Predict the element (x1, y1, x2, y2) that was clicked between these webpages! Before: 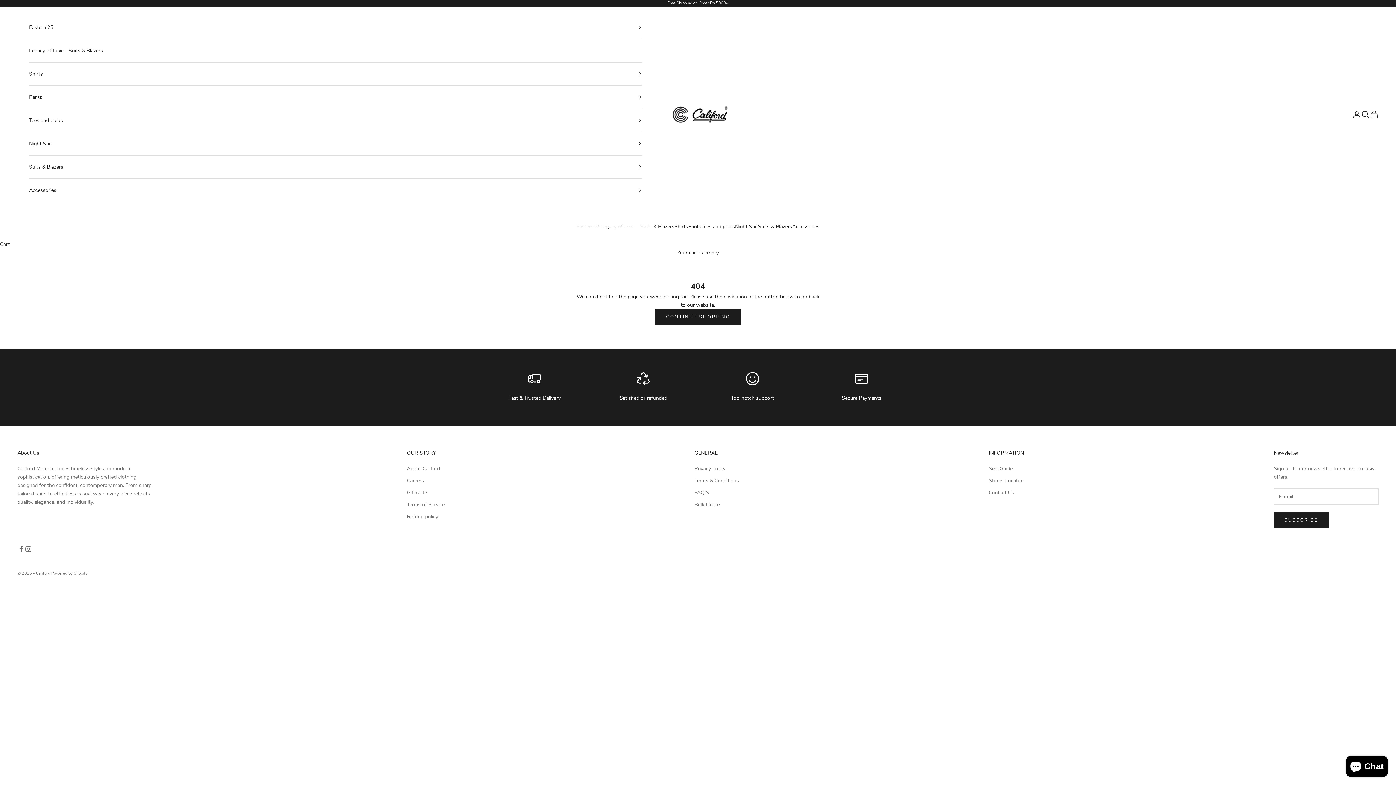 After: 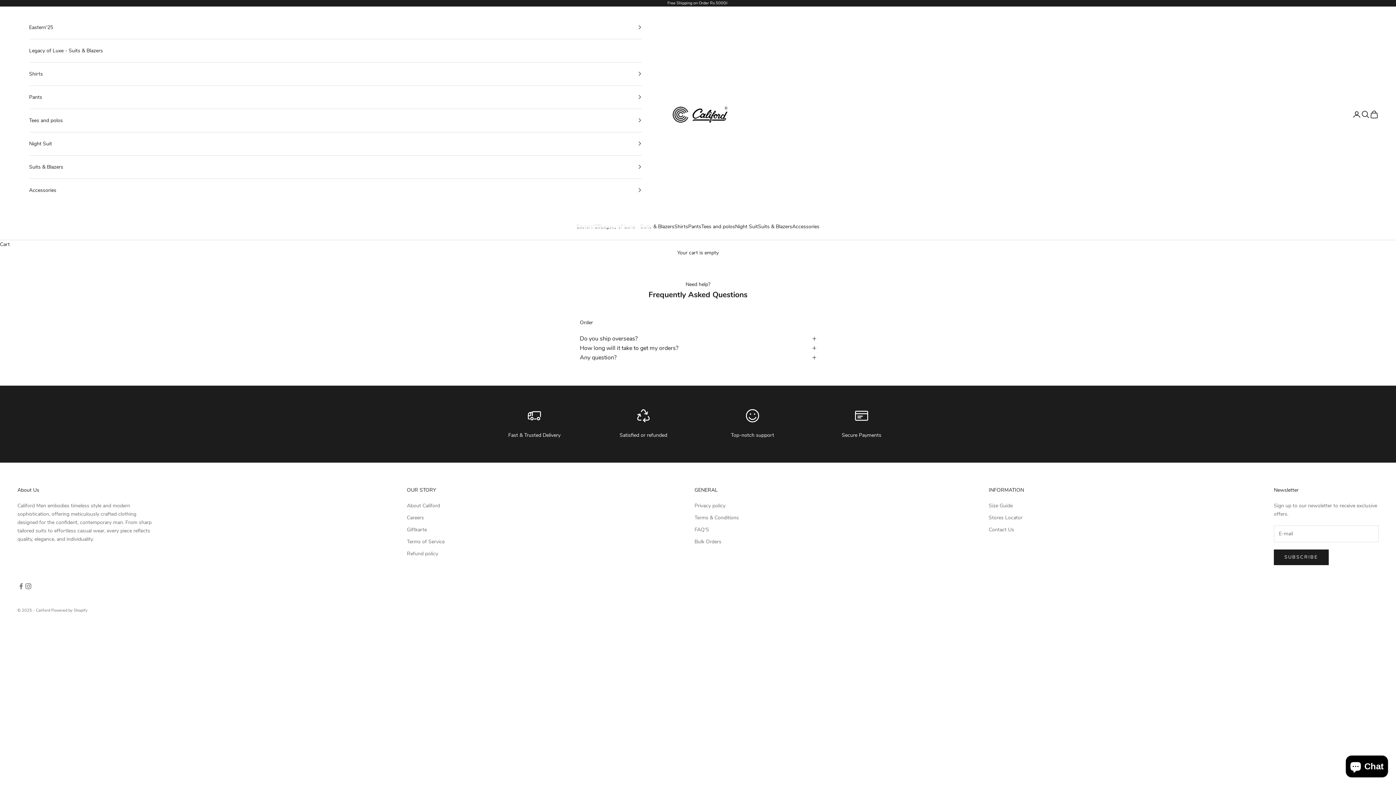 Action: label: FAQ'S bbox: (694, 489, 709, 496)